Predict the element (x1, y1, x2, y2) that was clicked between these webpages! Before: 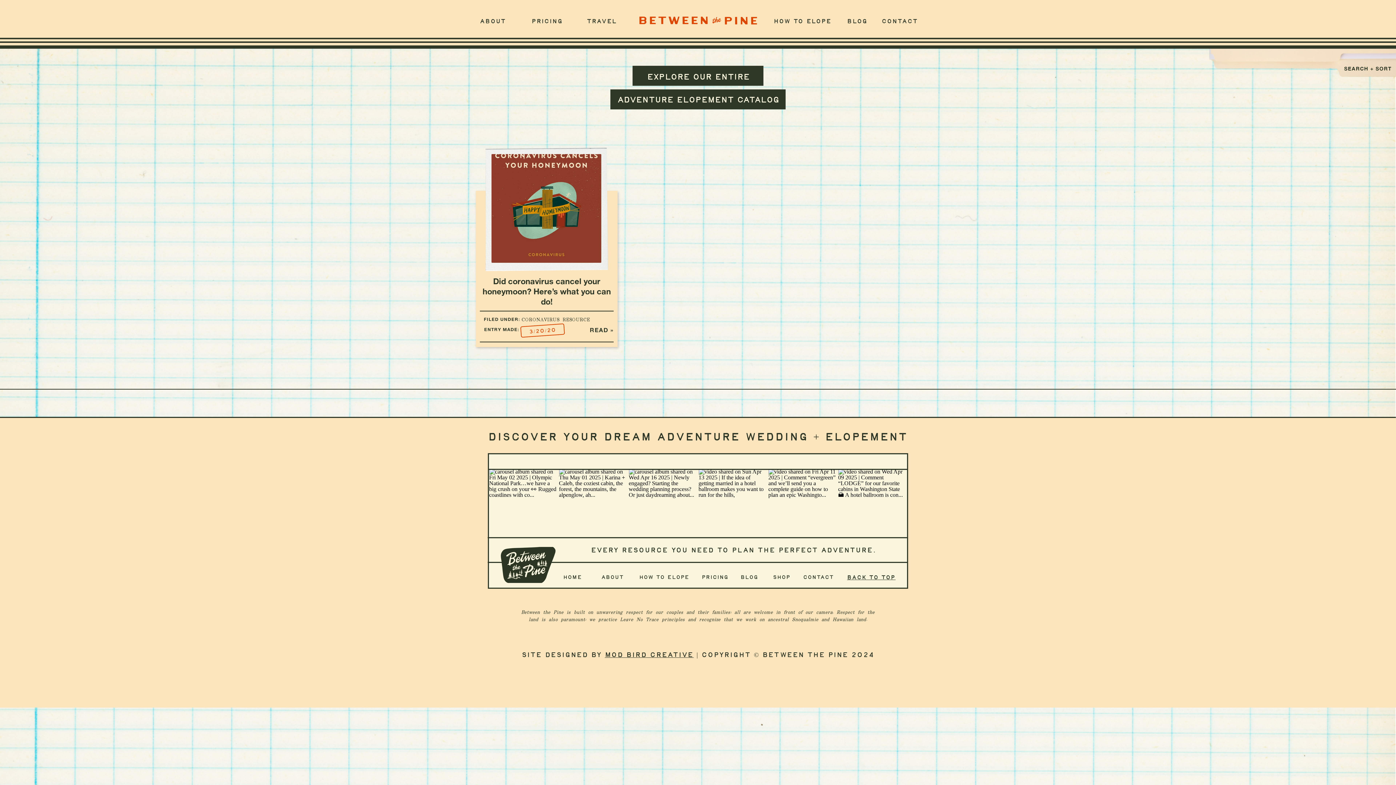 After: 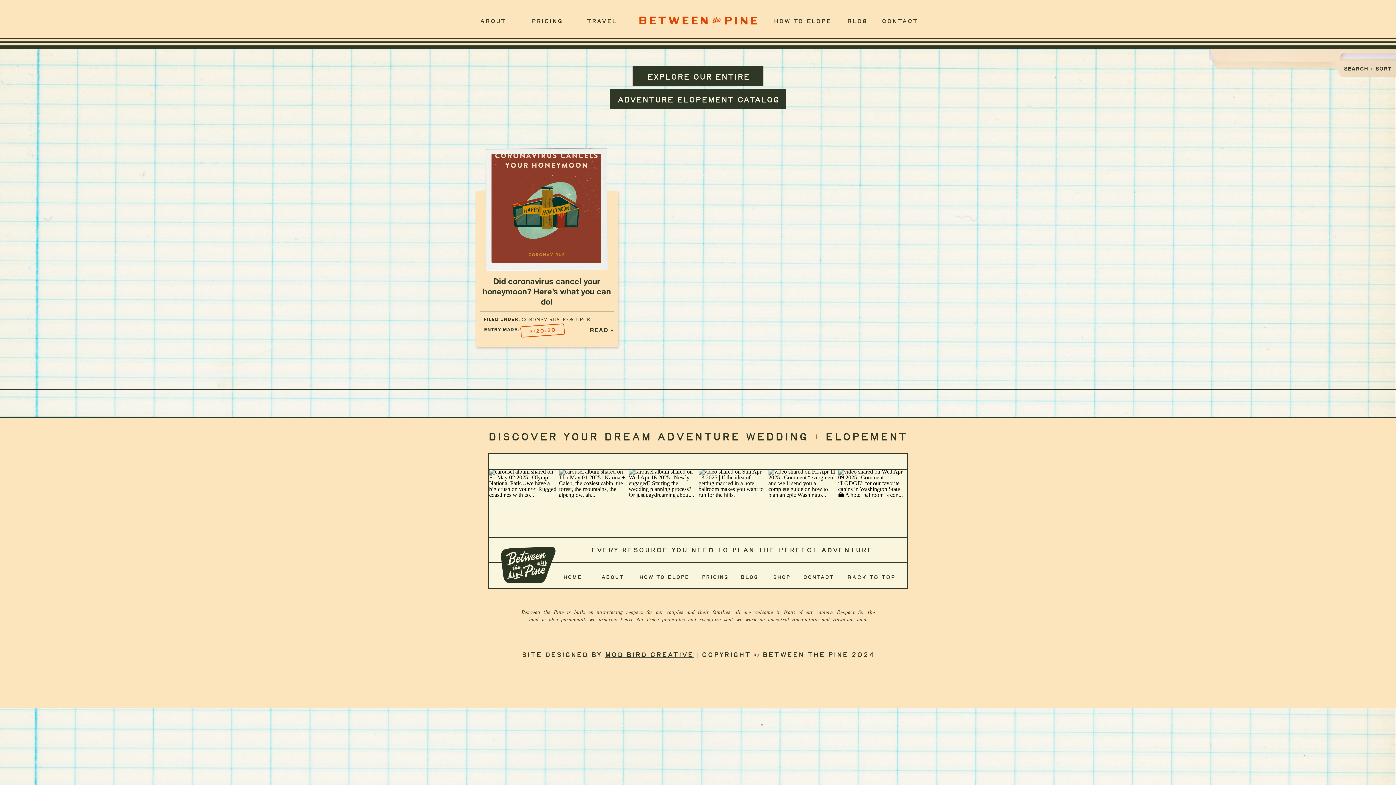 Action: bbox: (698, 469, 767, 537)